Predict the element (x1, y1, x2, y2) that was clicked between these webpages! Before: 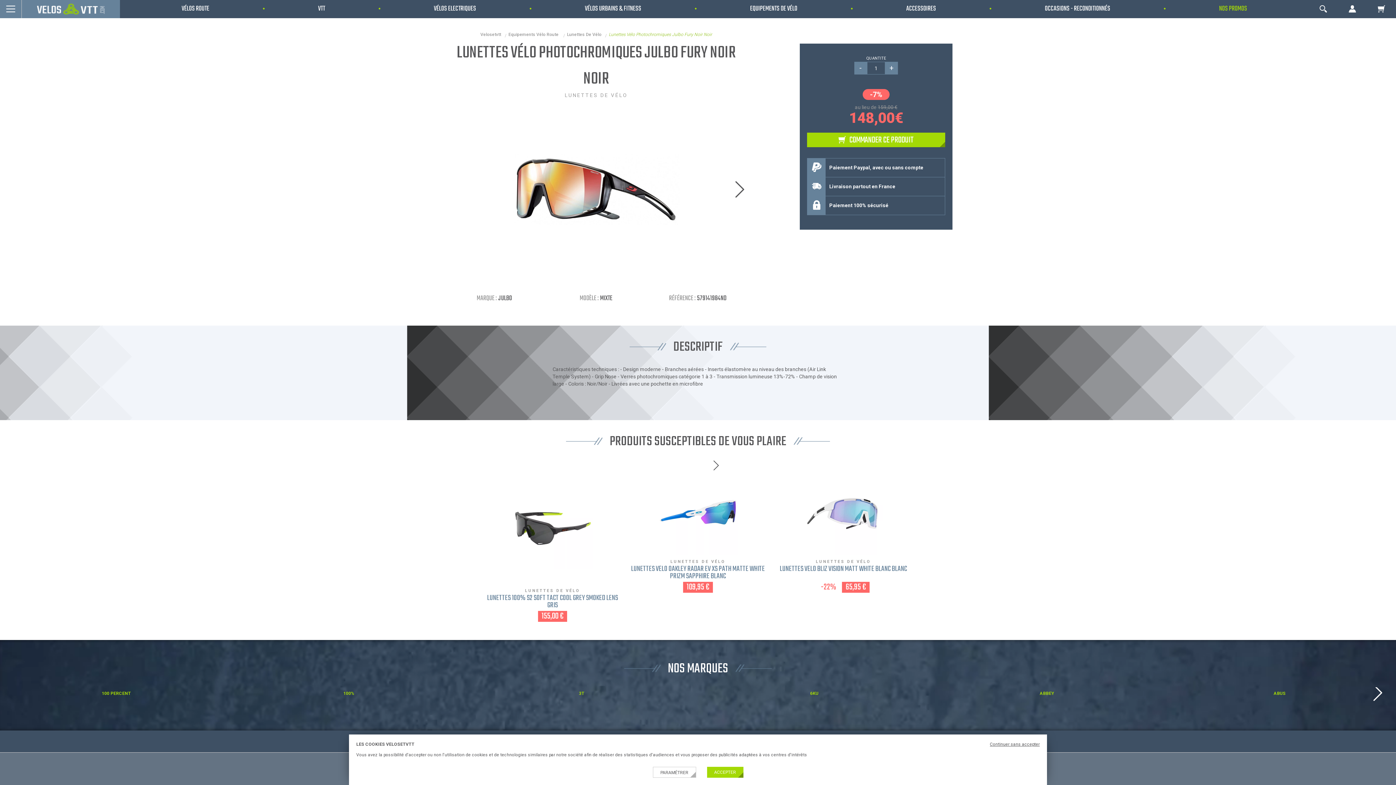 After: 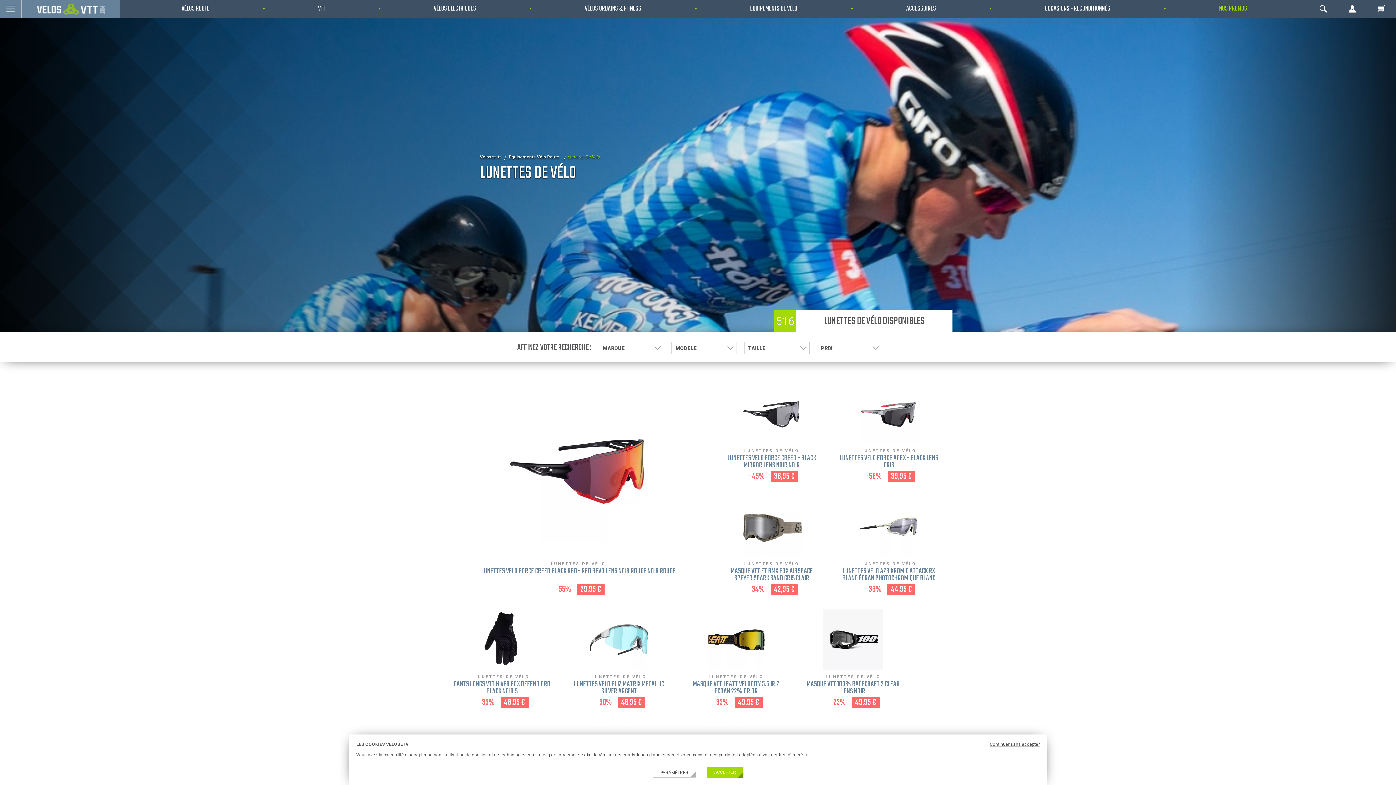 Action: bbox: (563, 32, 605, 37) label: Lunettes De Vélo